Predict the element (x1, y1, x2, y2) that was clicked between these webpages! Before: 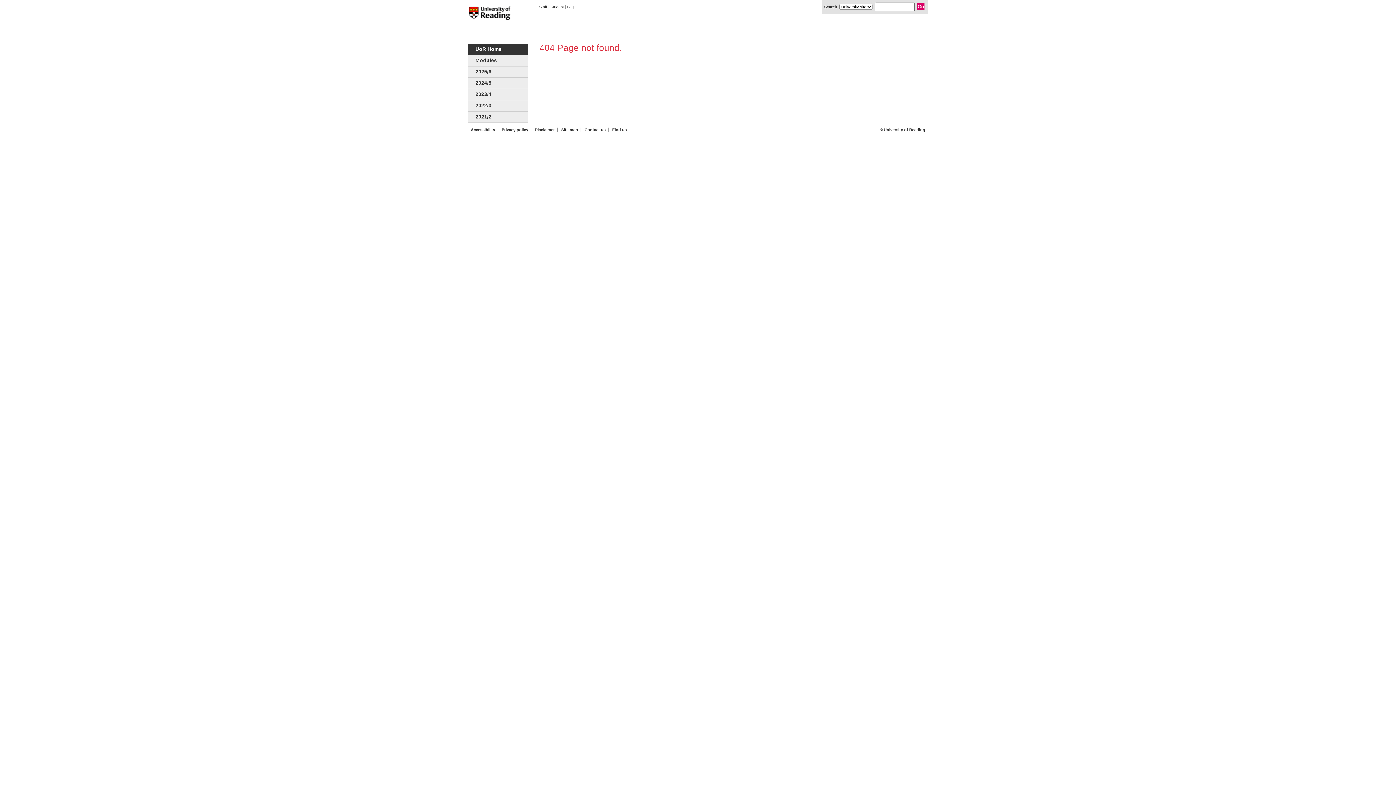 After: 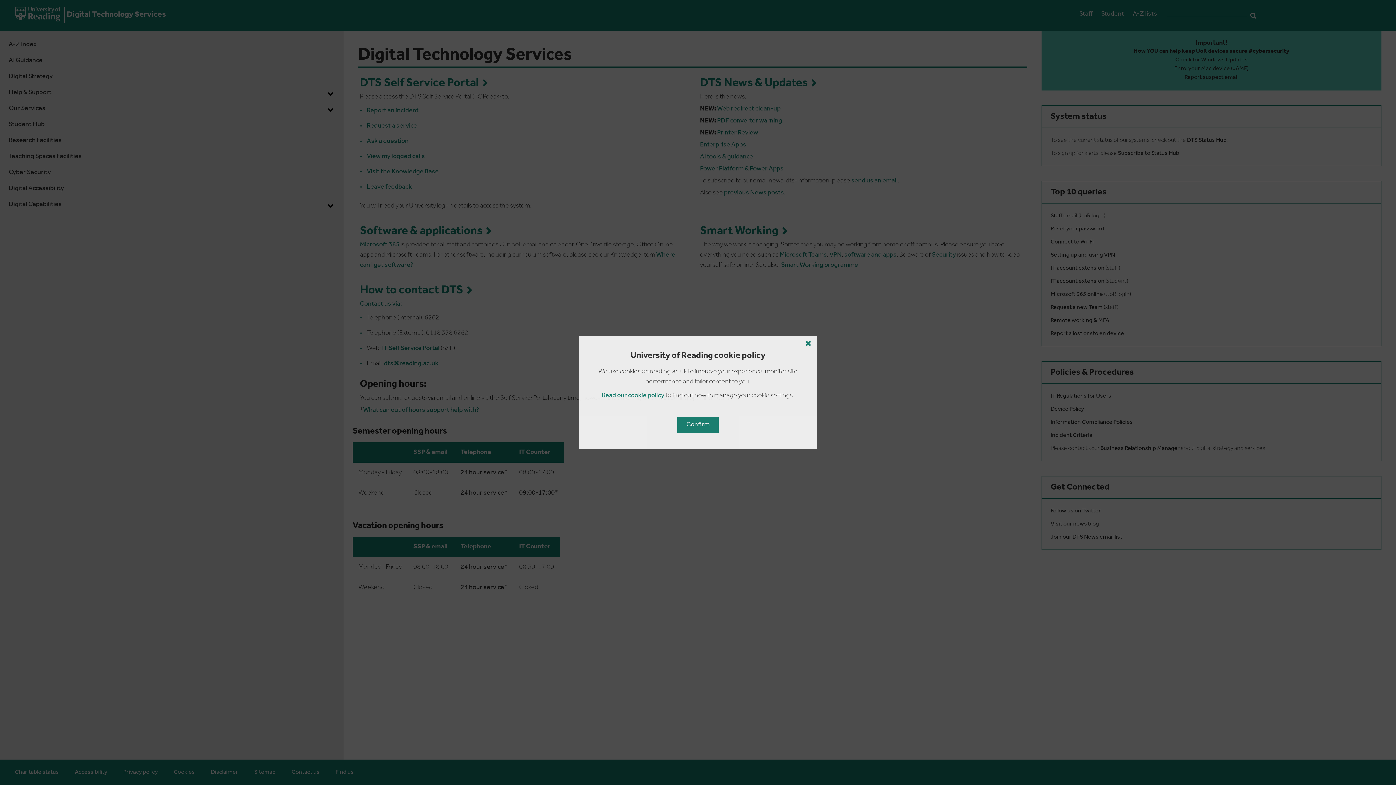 Action: bbox: (558, 127, 581, 132) label: Site map